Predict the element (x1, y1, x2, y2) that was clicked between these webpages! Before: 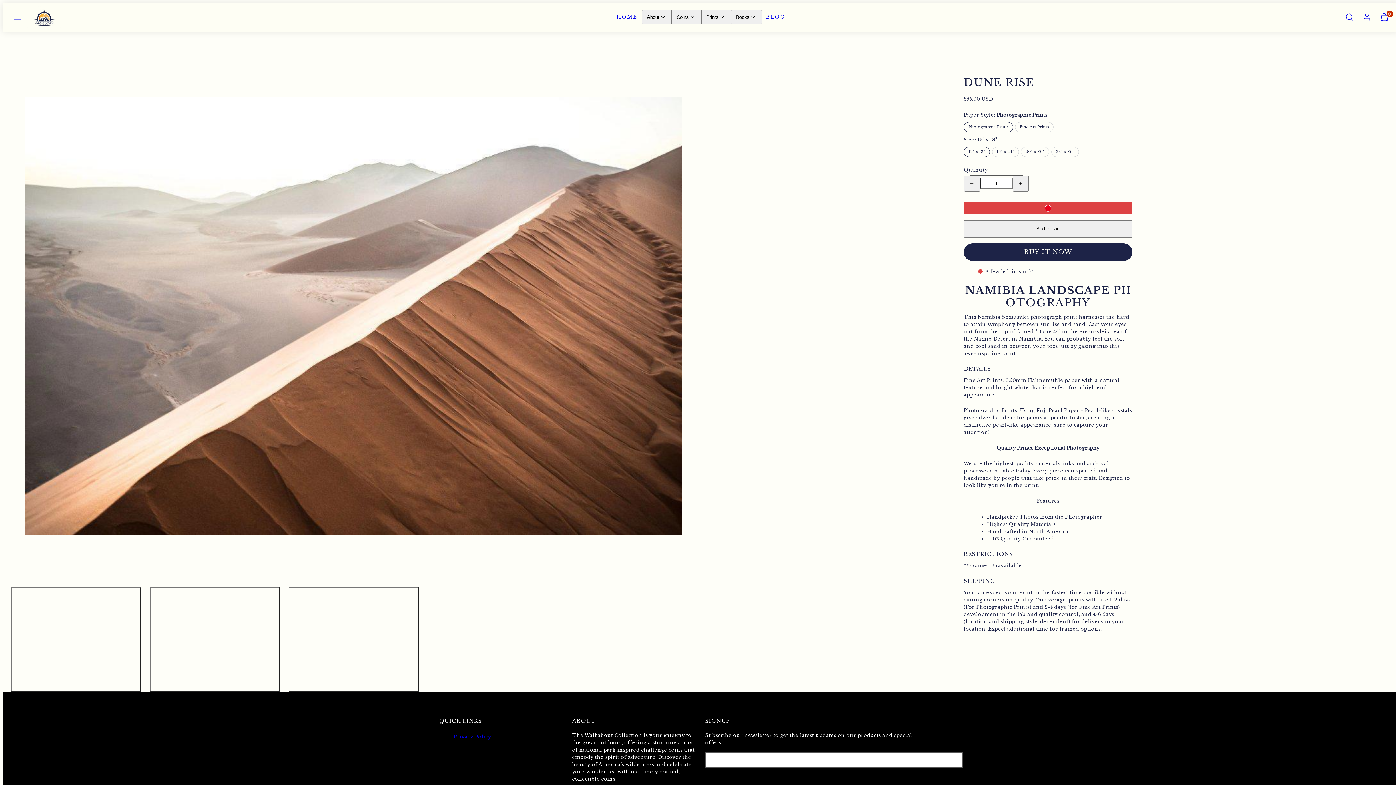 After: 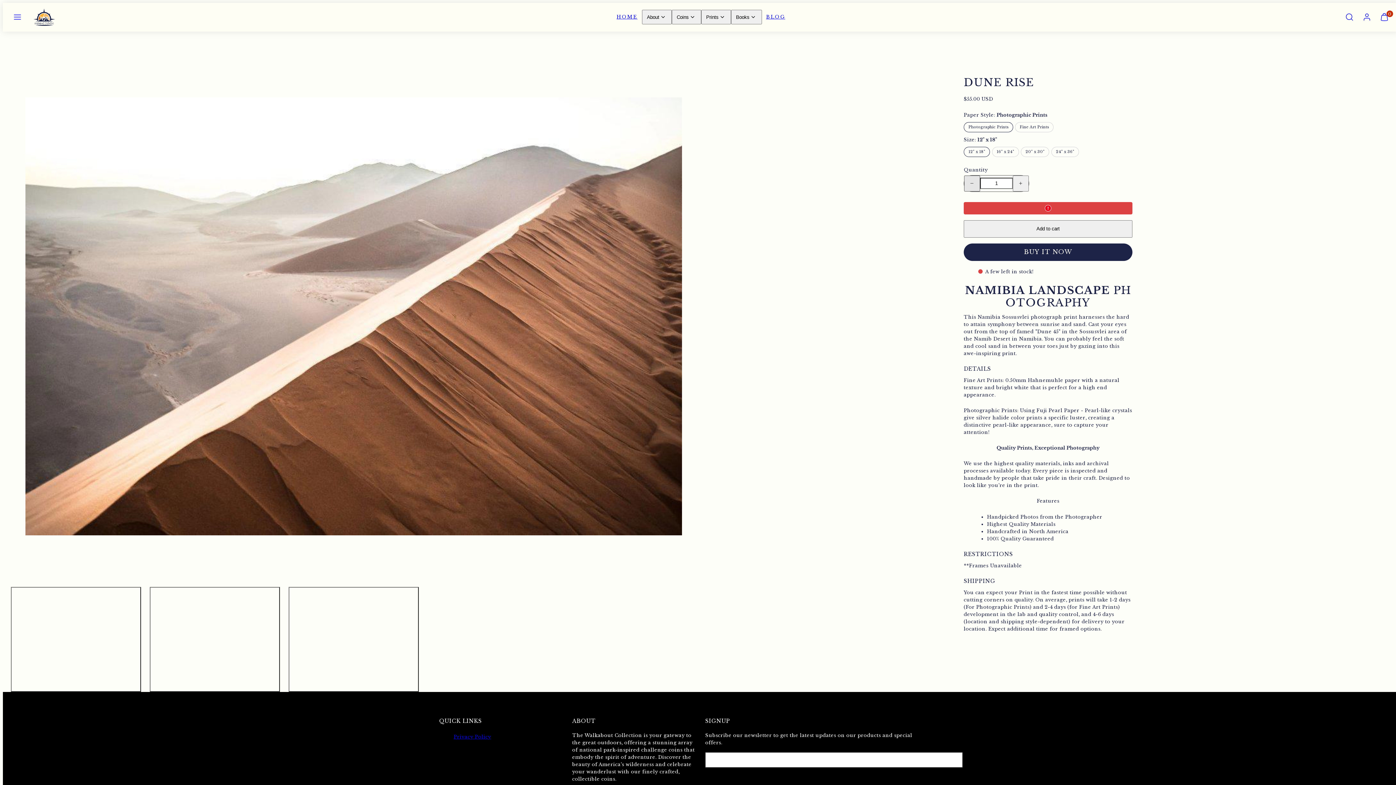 Action: label: Decrease quantity for DUNE RISE bbox: (964, 175, 980, 191)